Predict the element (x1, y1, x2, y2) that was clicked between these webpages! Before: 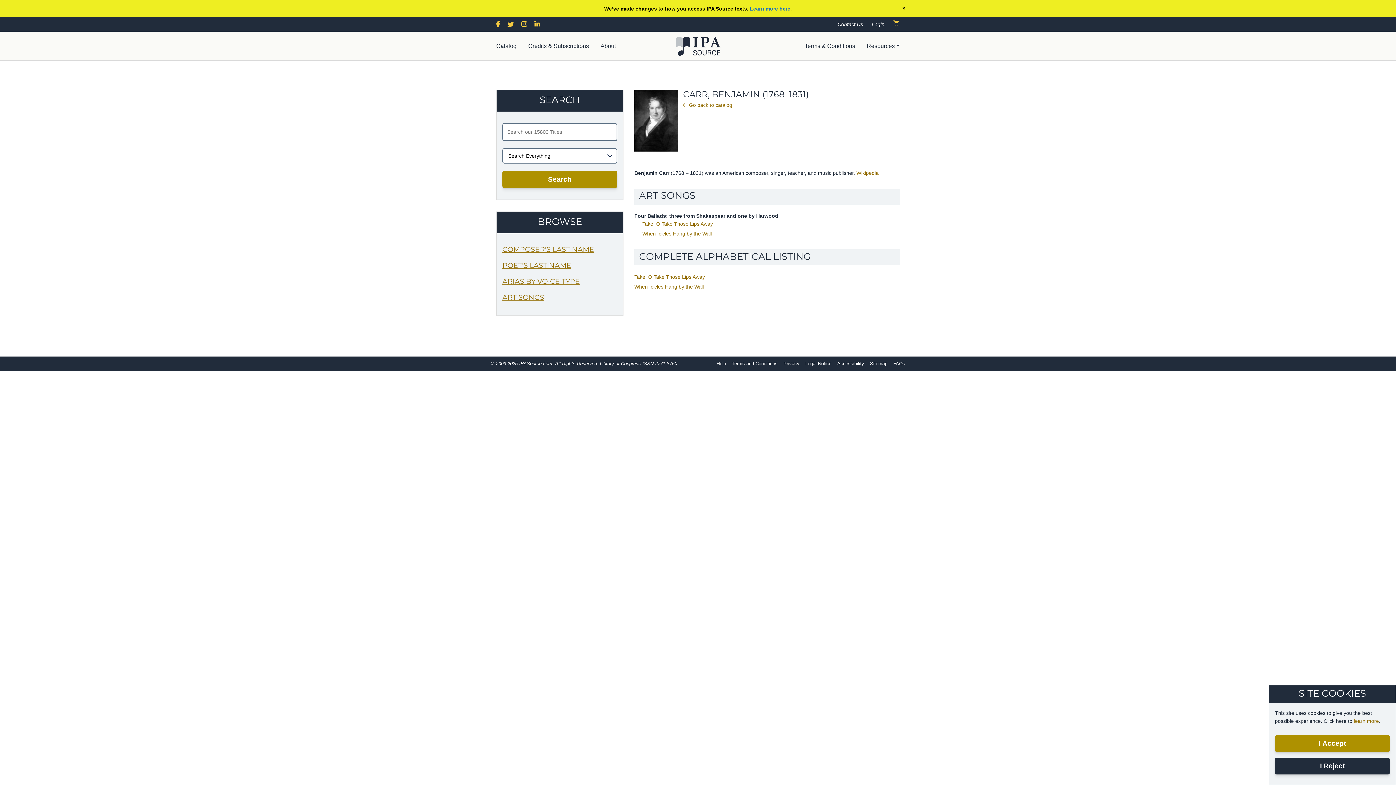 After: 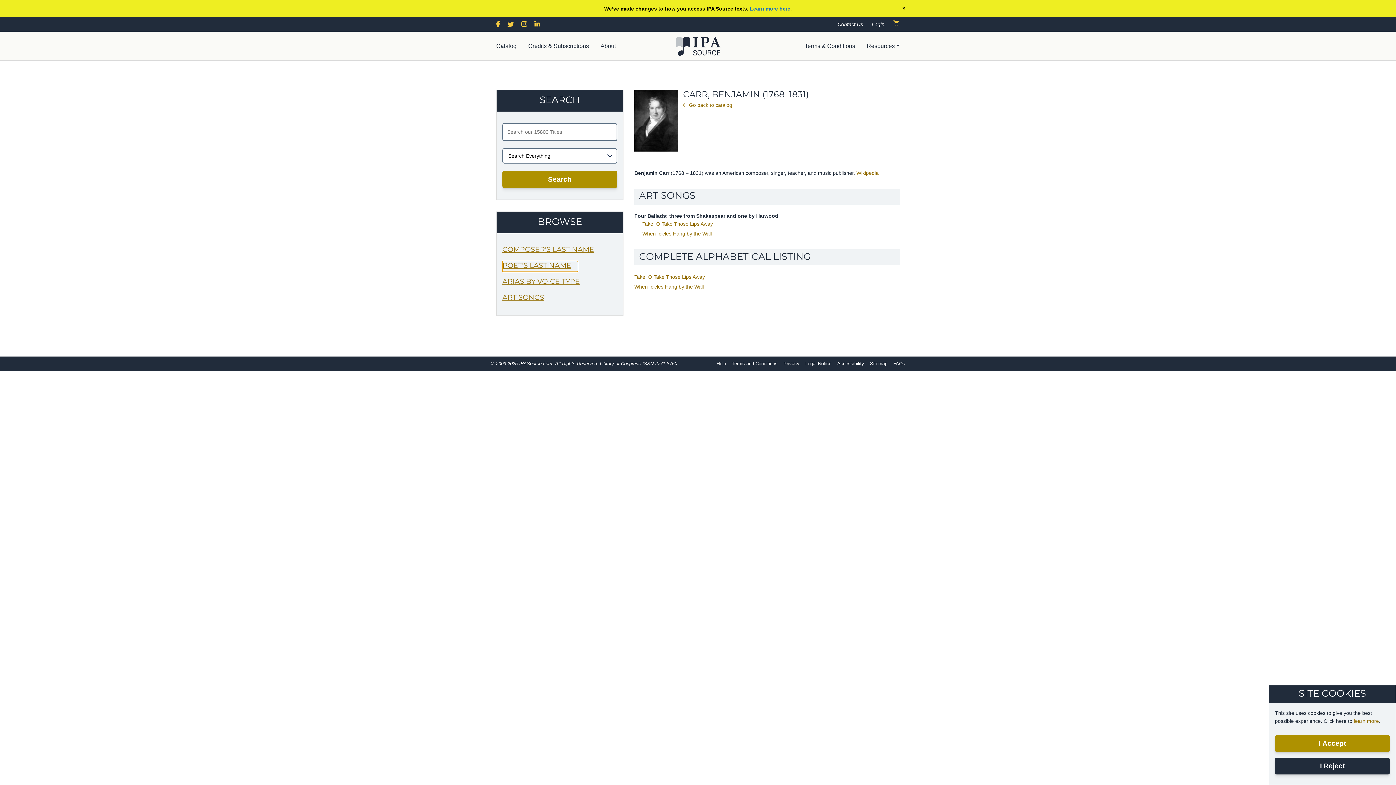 Action: label: POET'S LAST NAME bbox: (502, 260, 578, 271)